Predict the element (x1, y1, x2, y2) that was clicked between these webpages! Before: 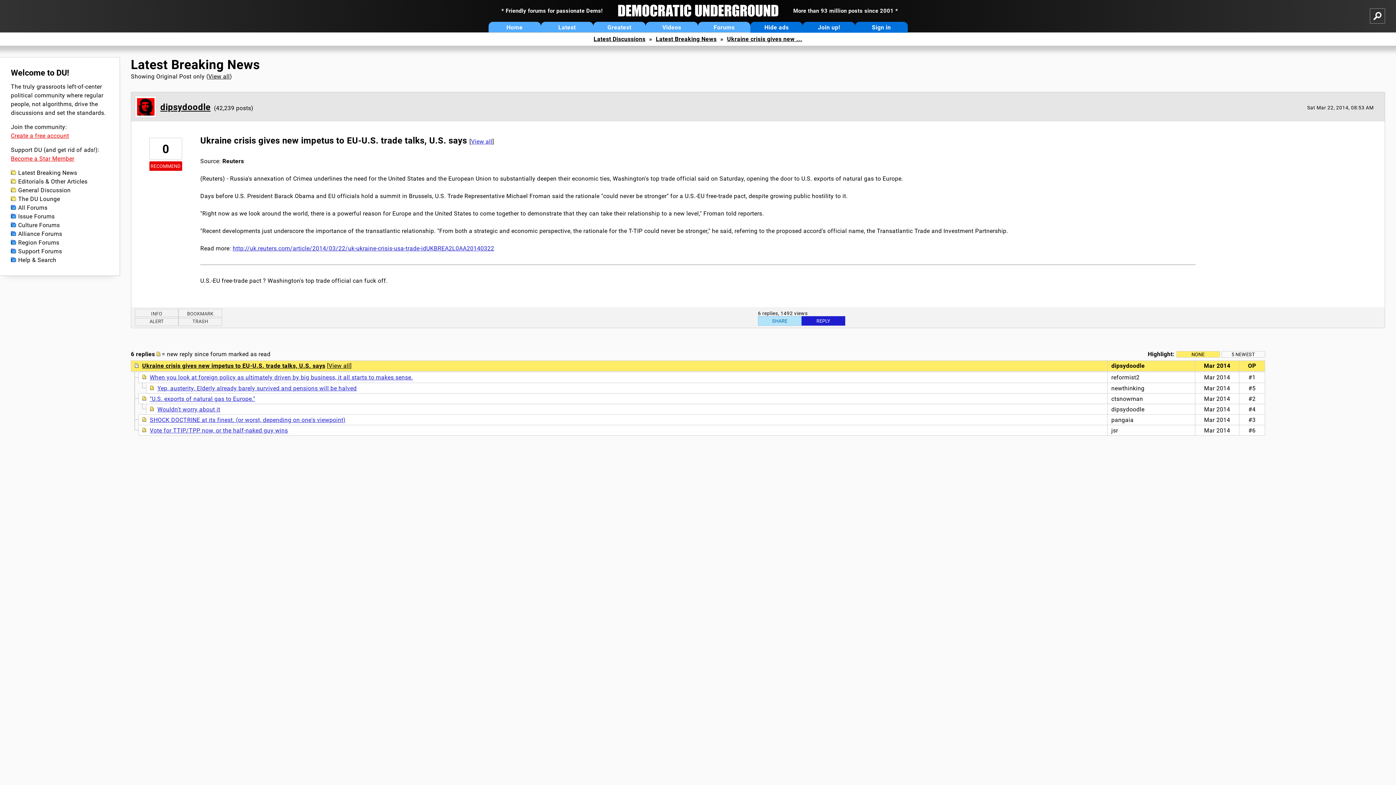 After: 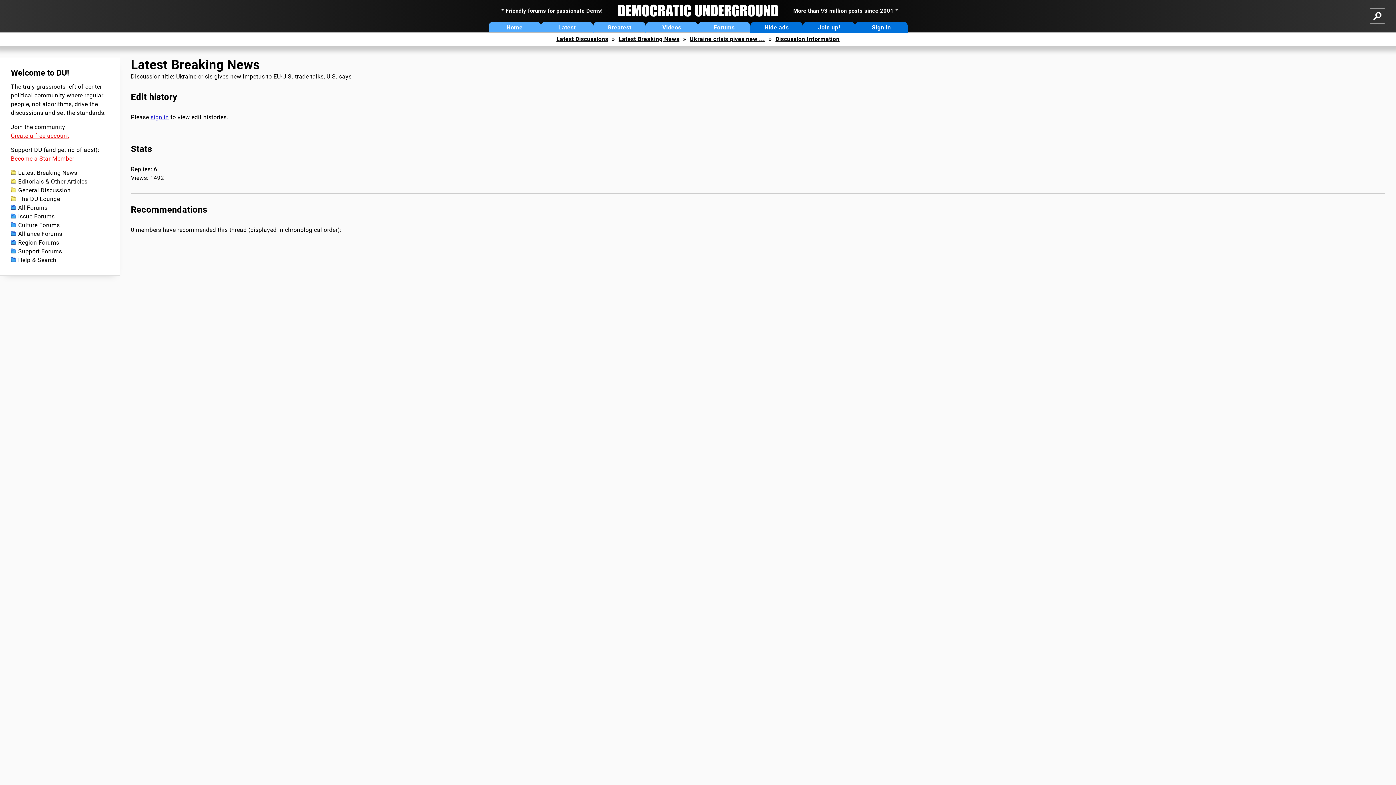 Action: label: 0 bbox: (149, 137, 182, 159)